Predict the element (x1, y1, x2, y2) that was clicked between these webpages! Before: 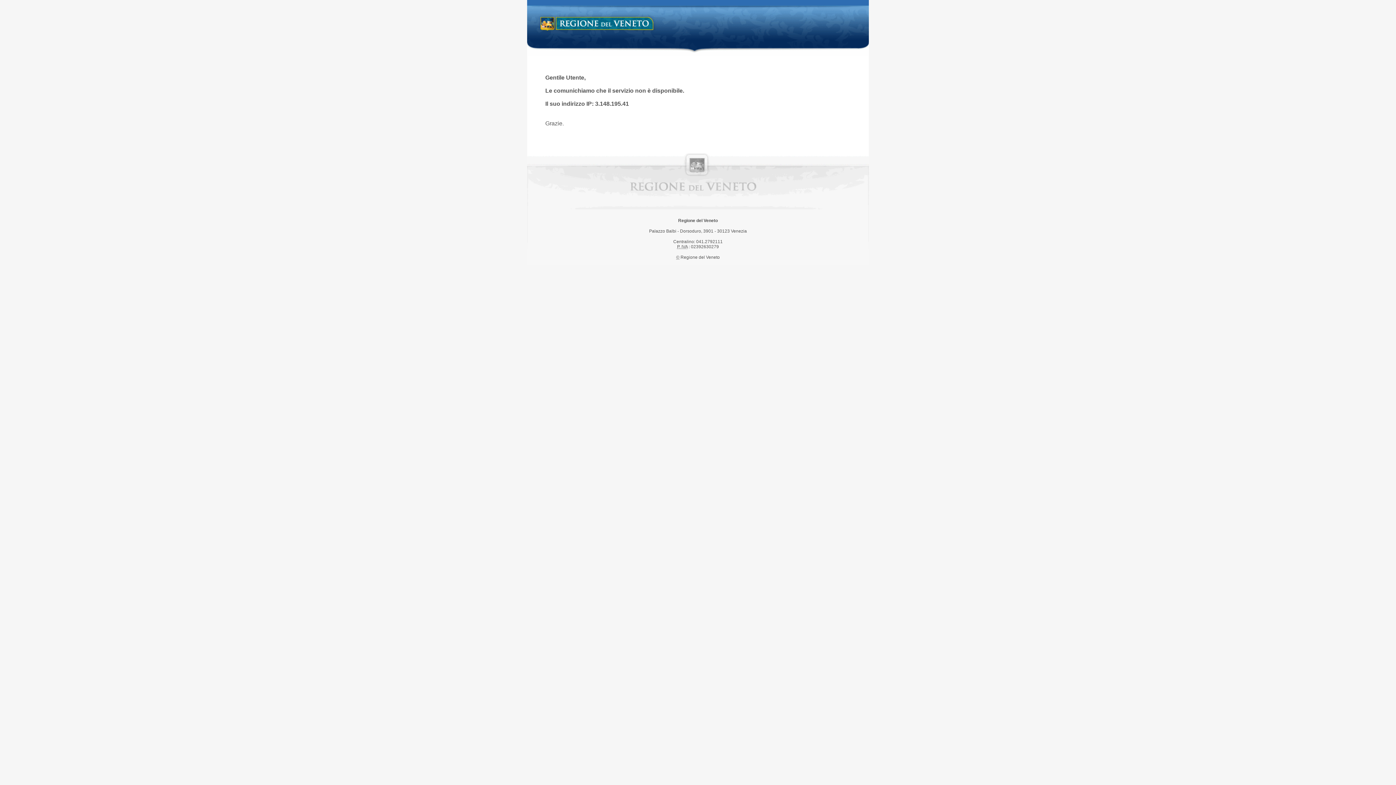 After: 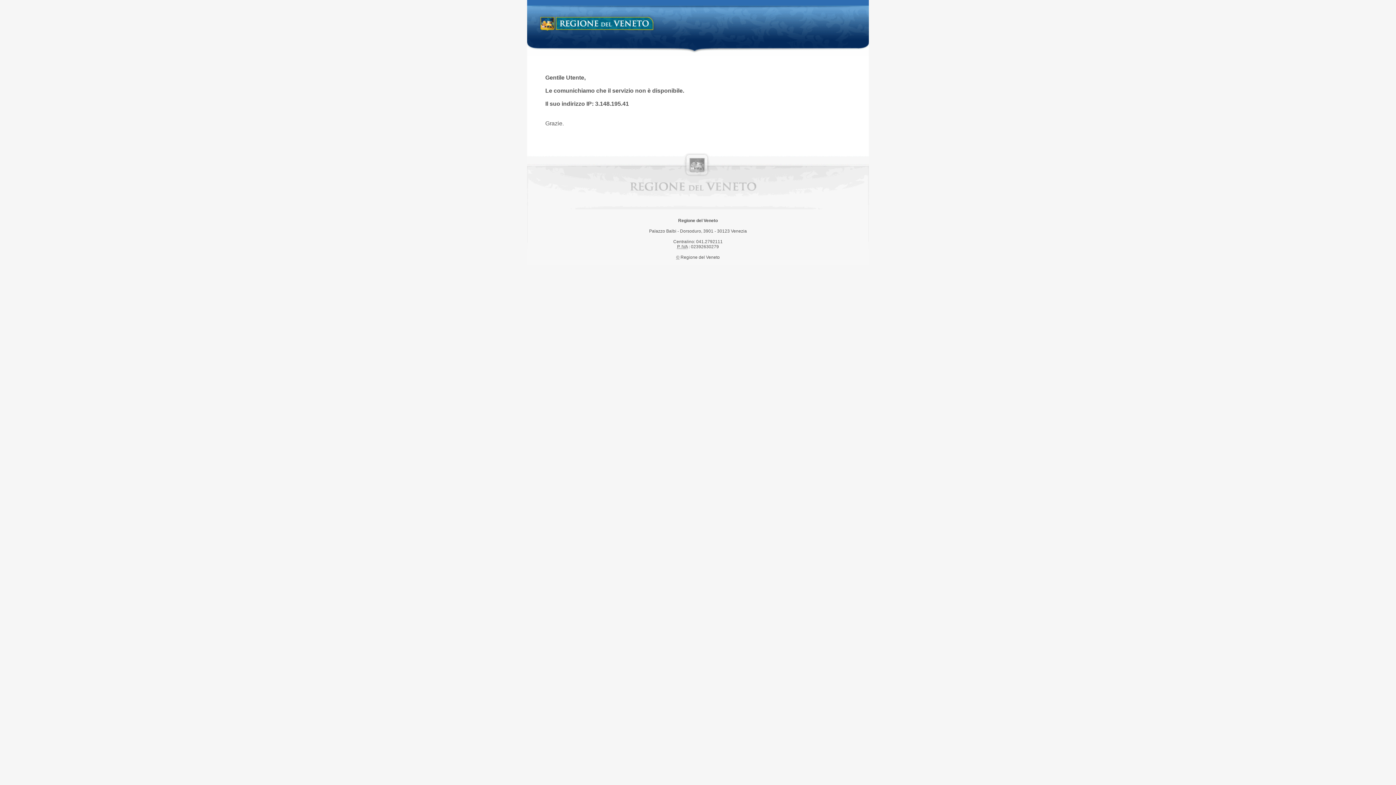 Action: bbox: (538, 14, 658, 34) label: Regione del Veneto